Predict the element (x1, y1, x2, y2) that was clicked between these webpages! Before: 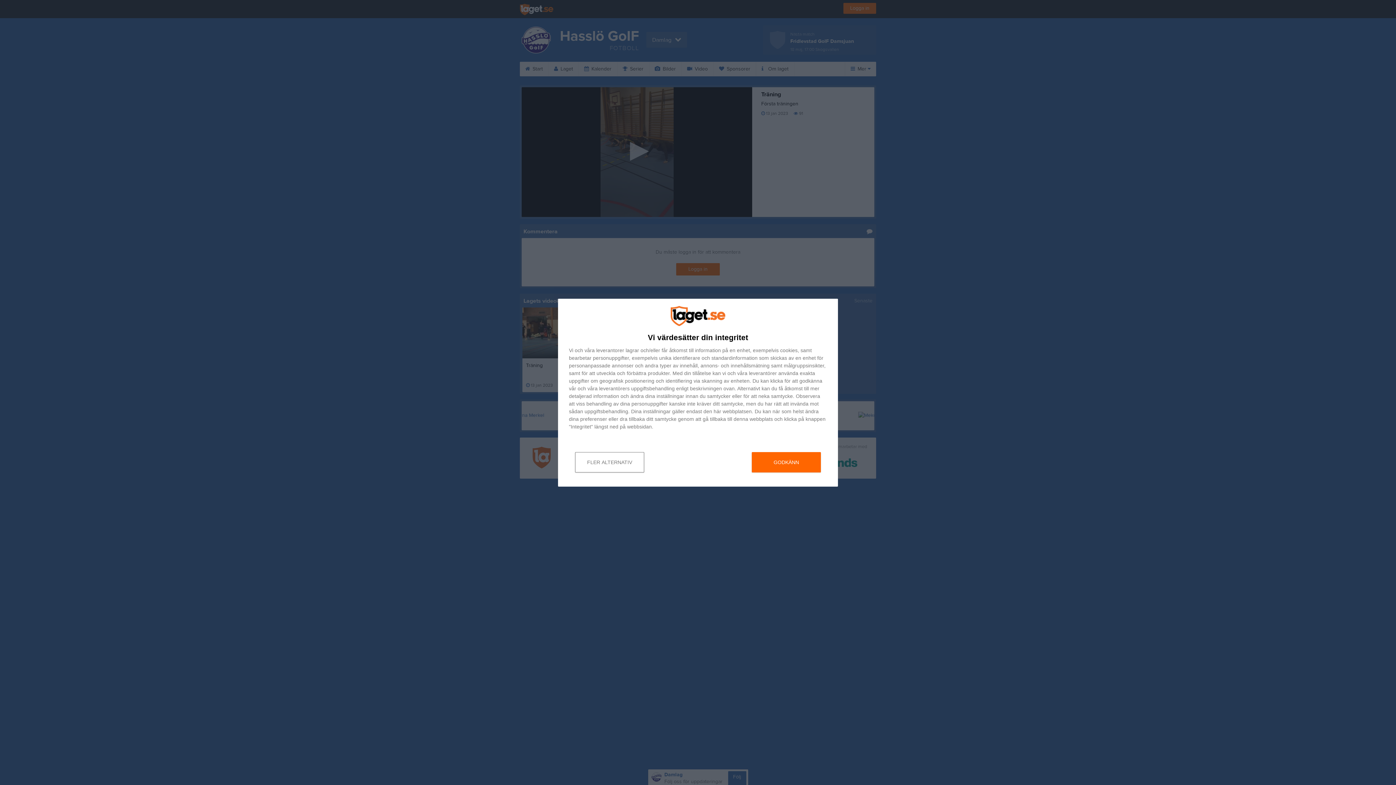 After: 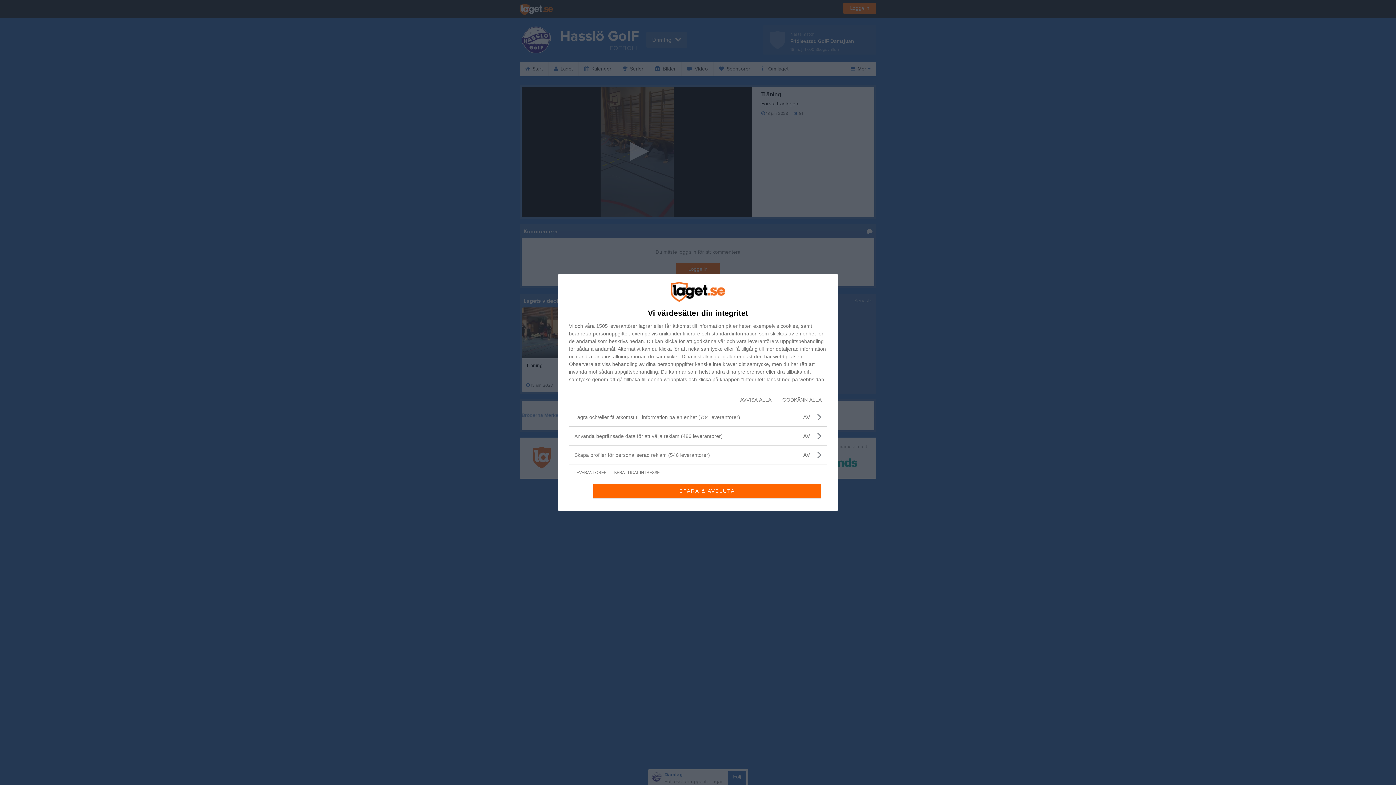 Action: label: FLER ALTERNATIV bbox: (575, 452, 644, 472)